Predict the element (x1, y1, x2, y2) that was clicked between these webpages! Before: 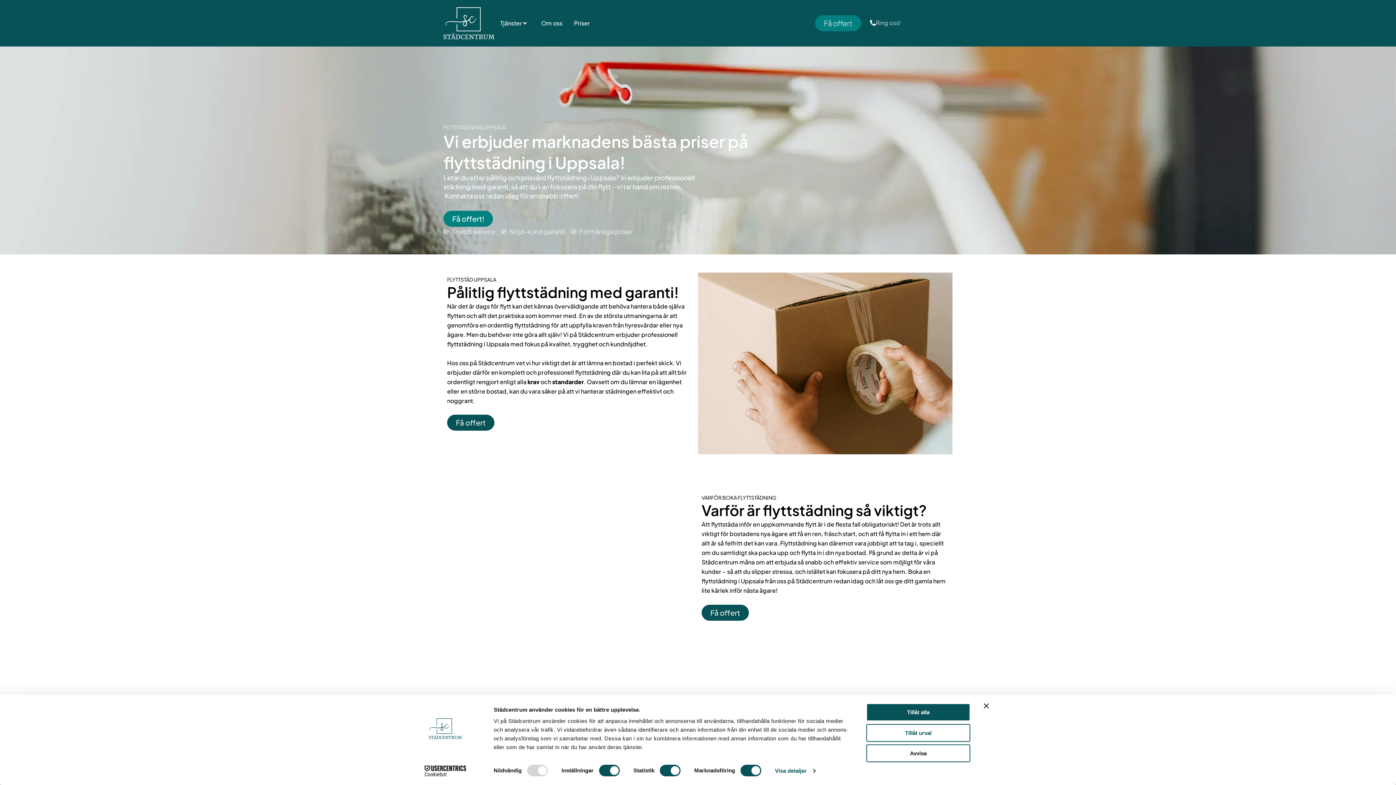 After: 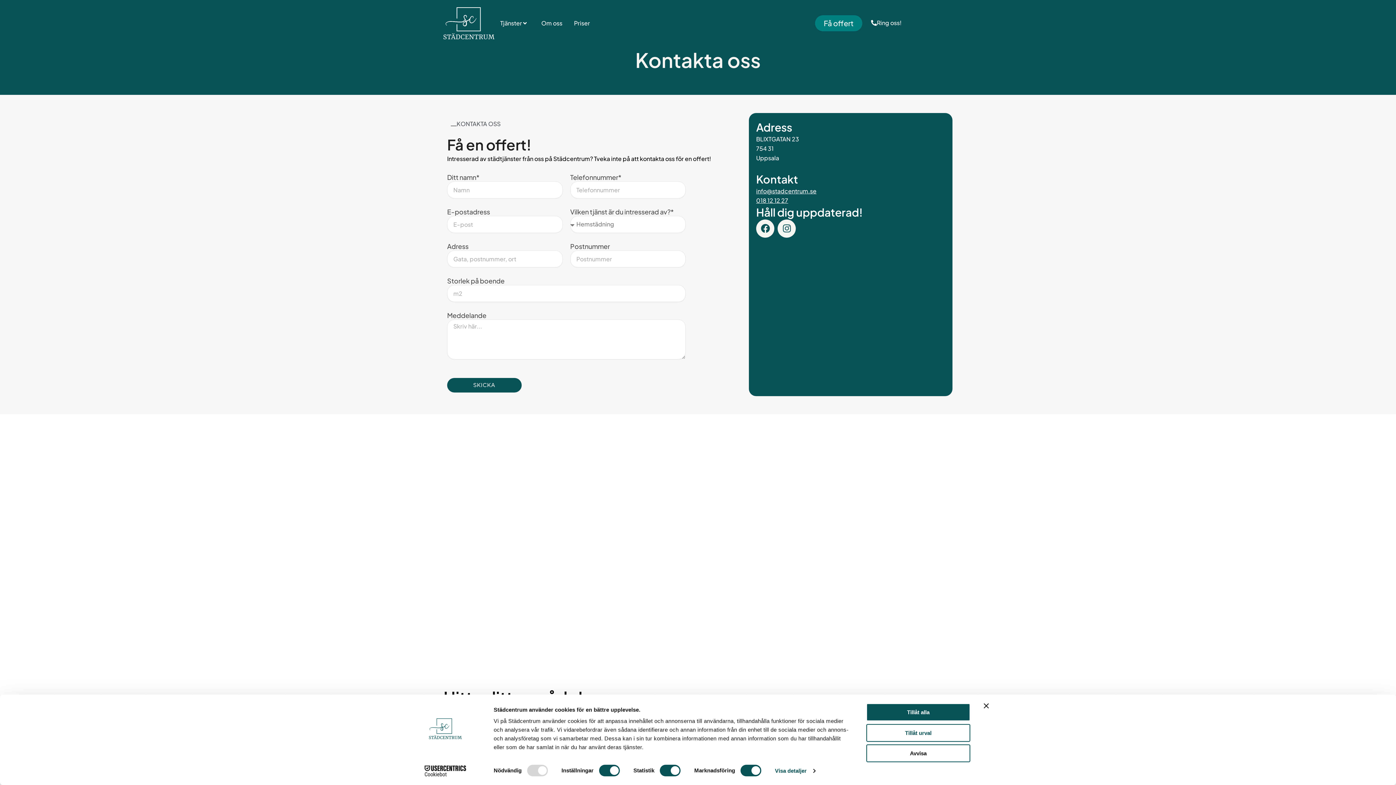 Action: bbox: (815, 15, 861, 31) label: Få offert